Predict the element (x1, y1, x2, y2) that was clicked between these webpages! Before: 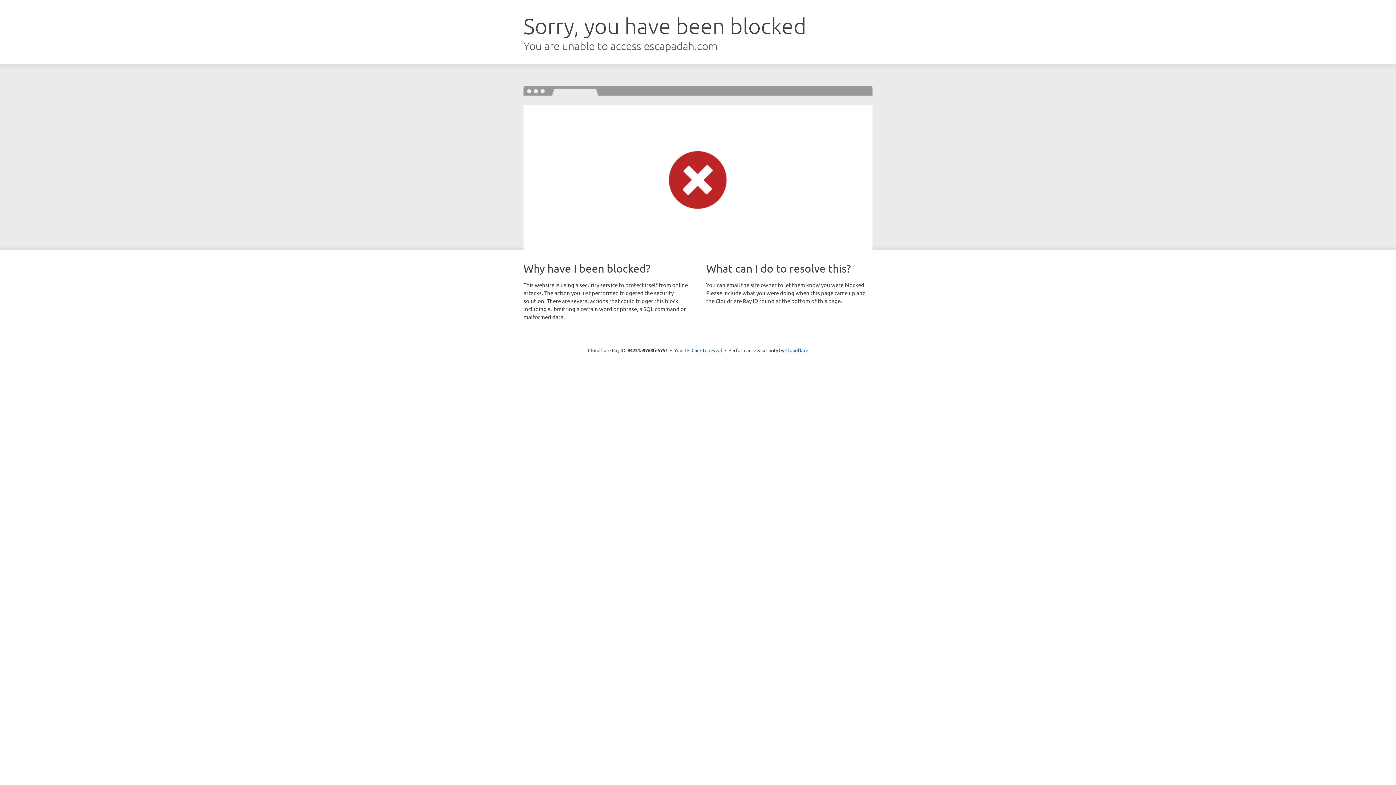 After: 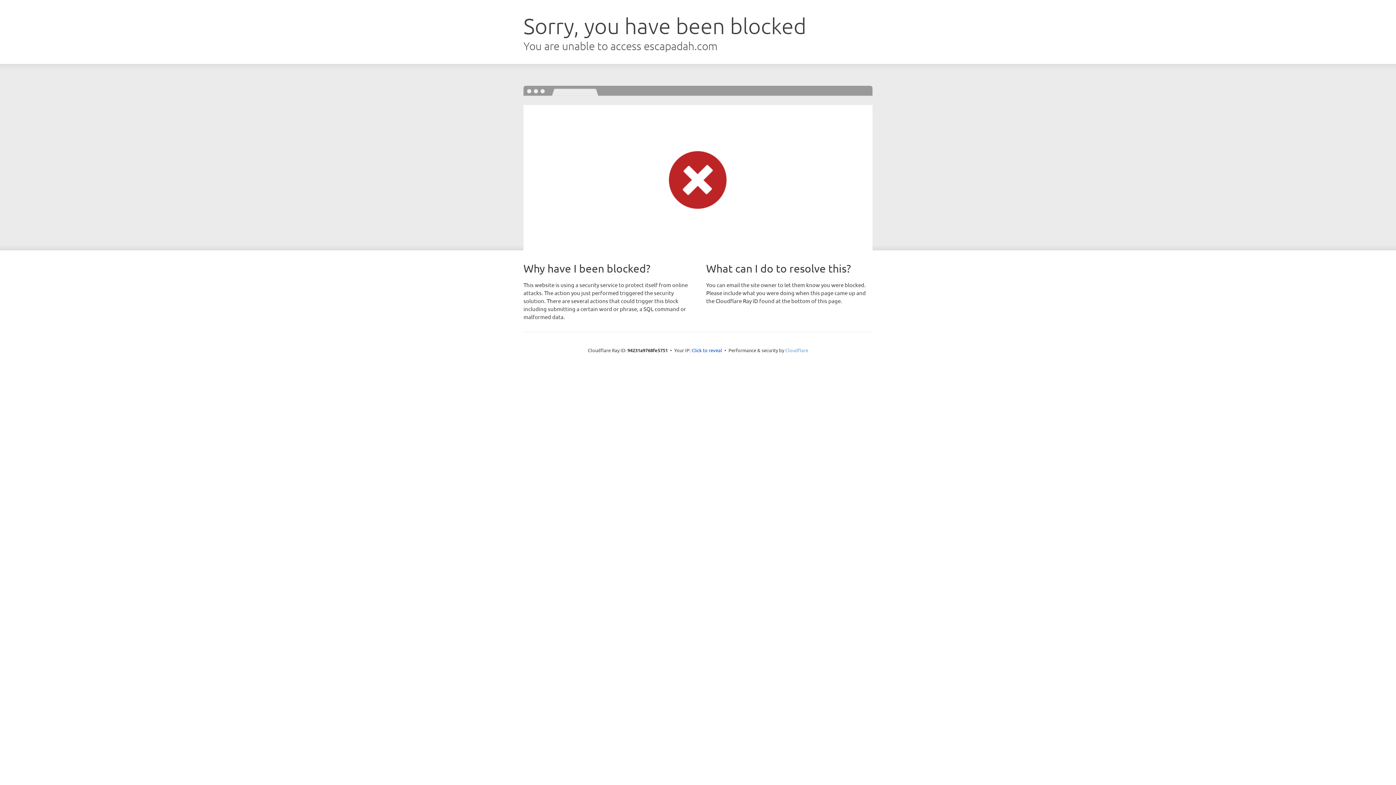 Action: bbox: (785, 347, 808, 353) label: Cloudflare